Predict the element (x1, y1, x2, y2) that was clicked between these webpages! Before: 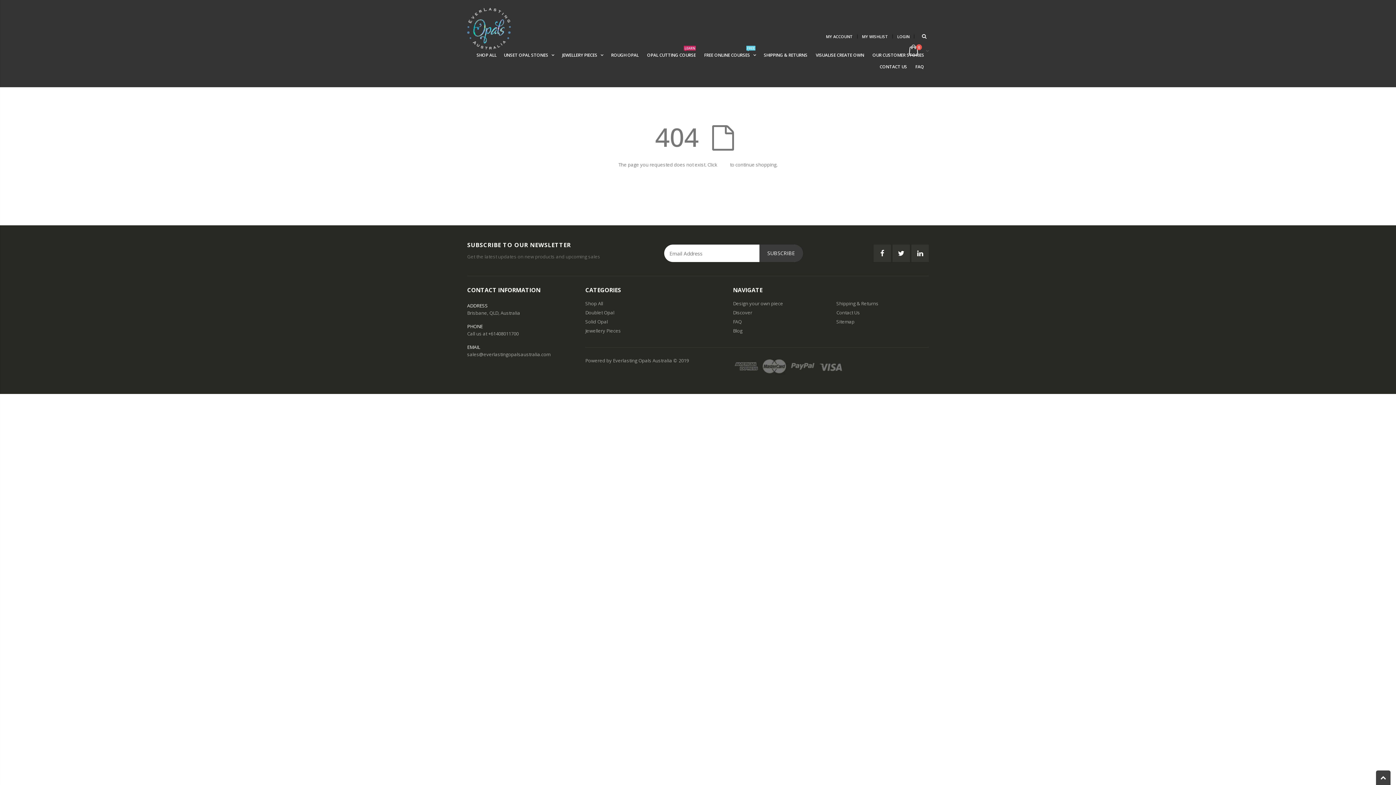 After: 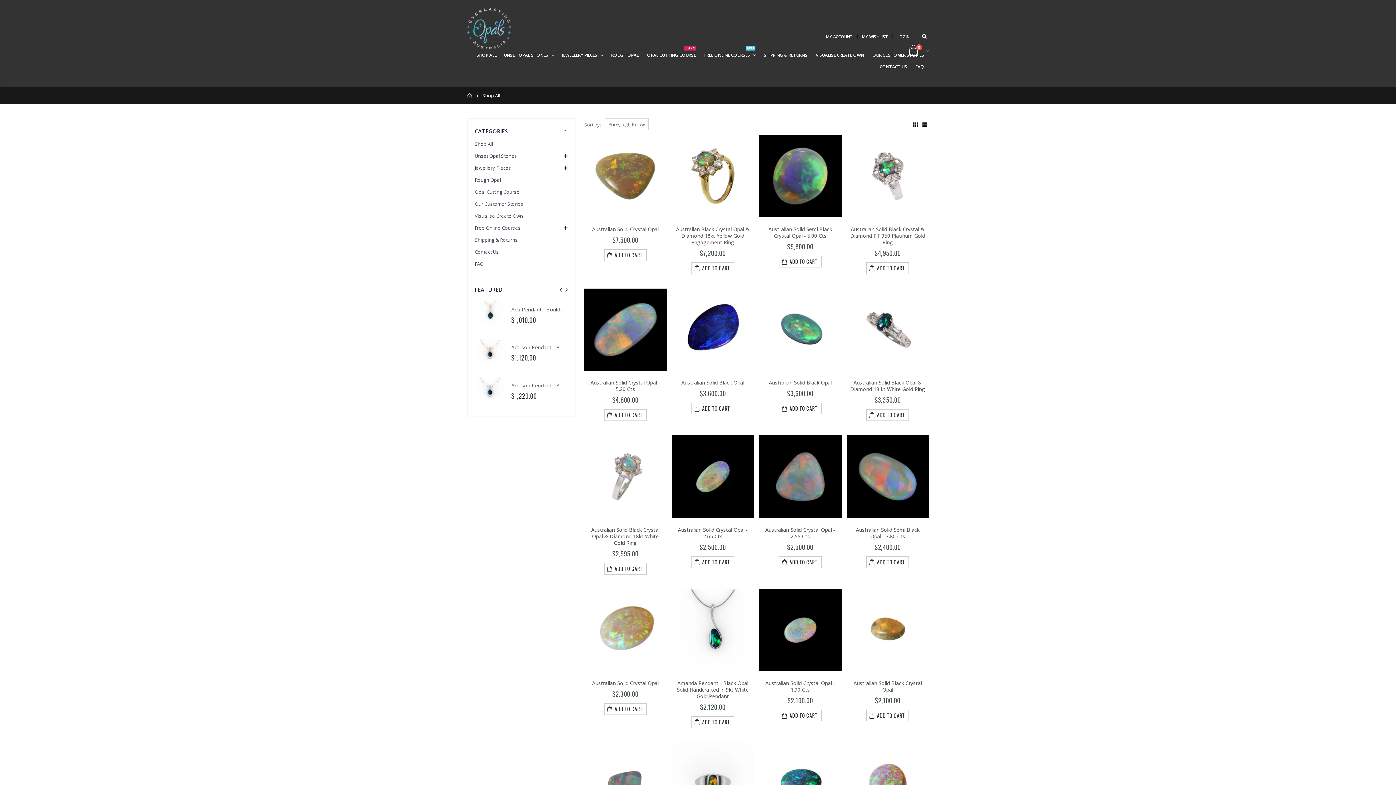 Action: label: SHOP ALL bbox: (473, 49, 500, 61)